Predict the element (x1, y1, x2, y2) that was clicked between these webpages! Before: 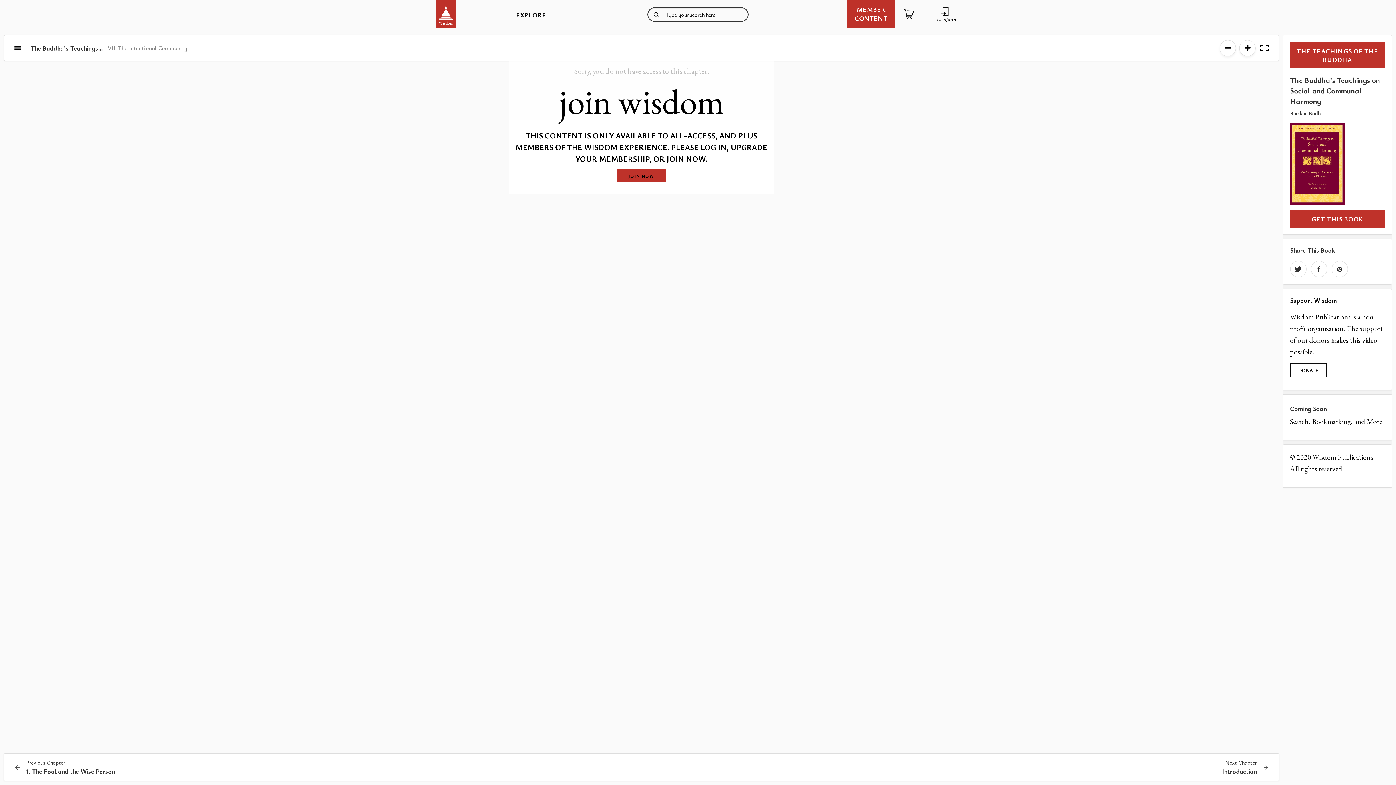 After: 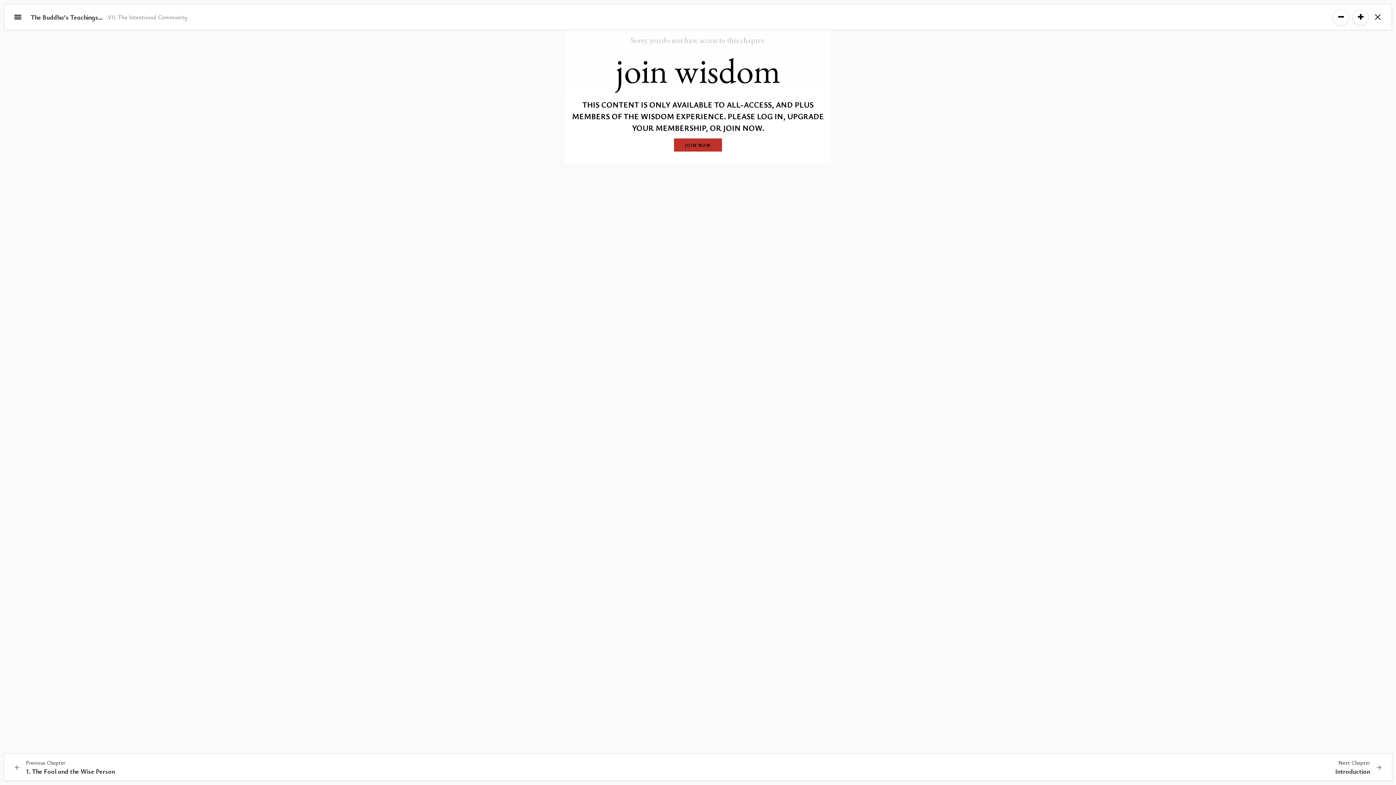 Action: bbox: (1259, 42, 1270, 53)